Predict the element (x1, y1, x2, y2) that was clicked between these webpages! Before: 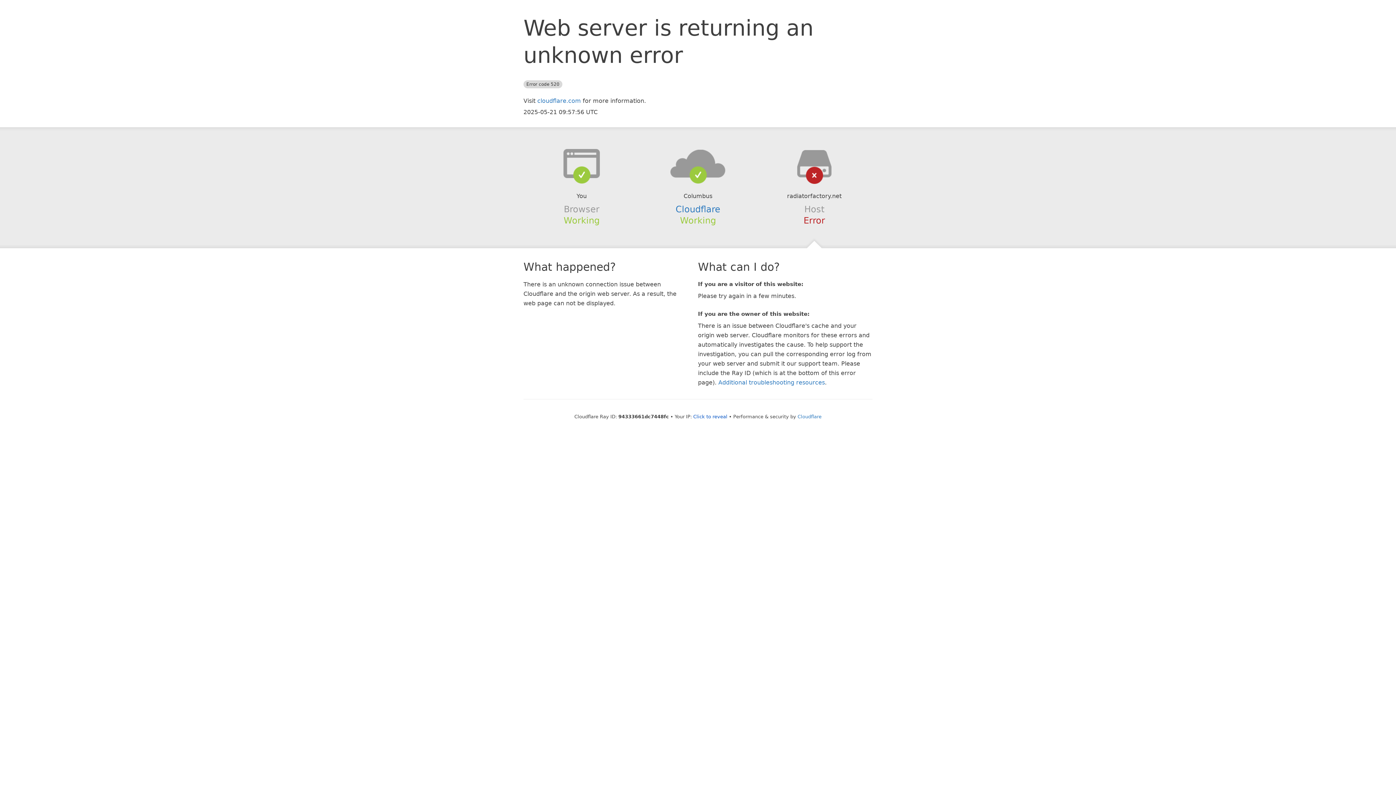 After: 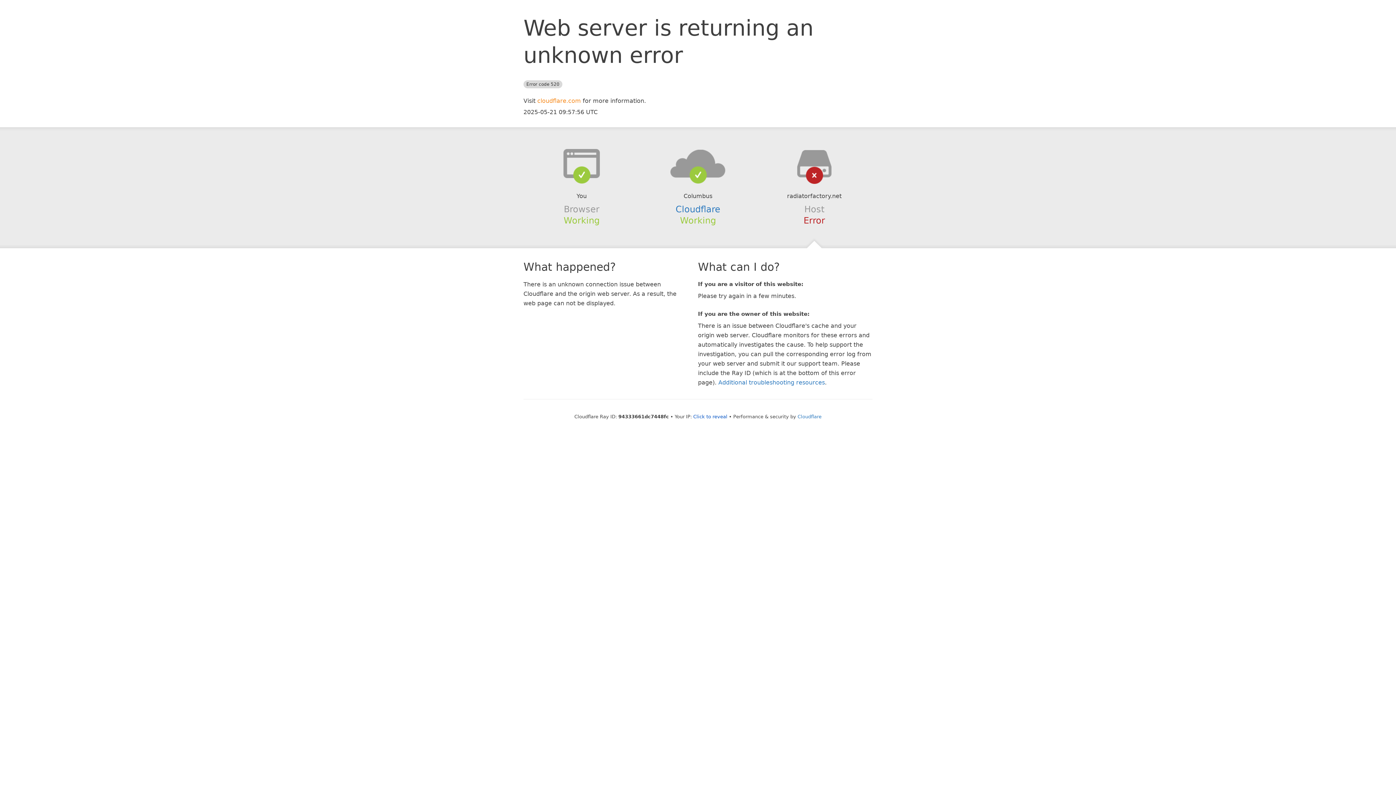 Action: label: cloudflare.com bbox: (537, 97, 581, 104)